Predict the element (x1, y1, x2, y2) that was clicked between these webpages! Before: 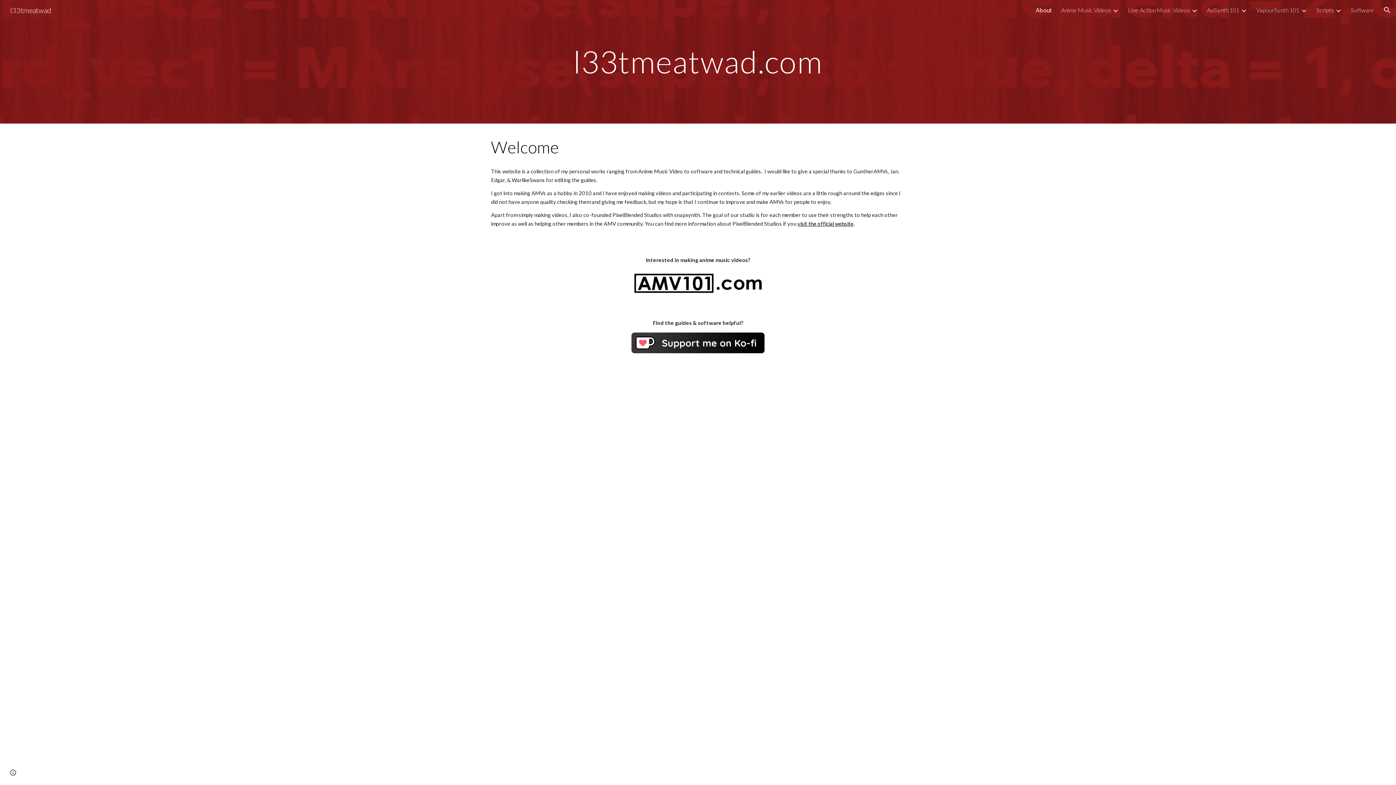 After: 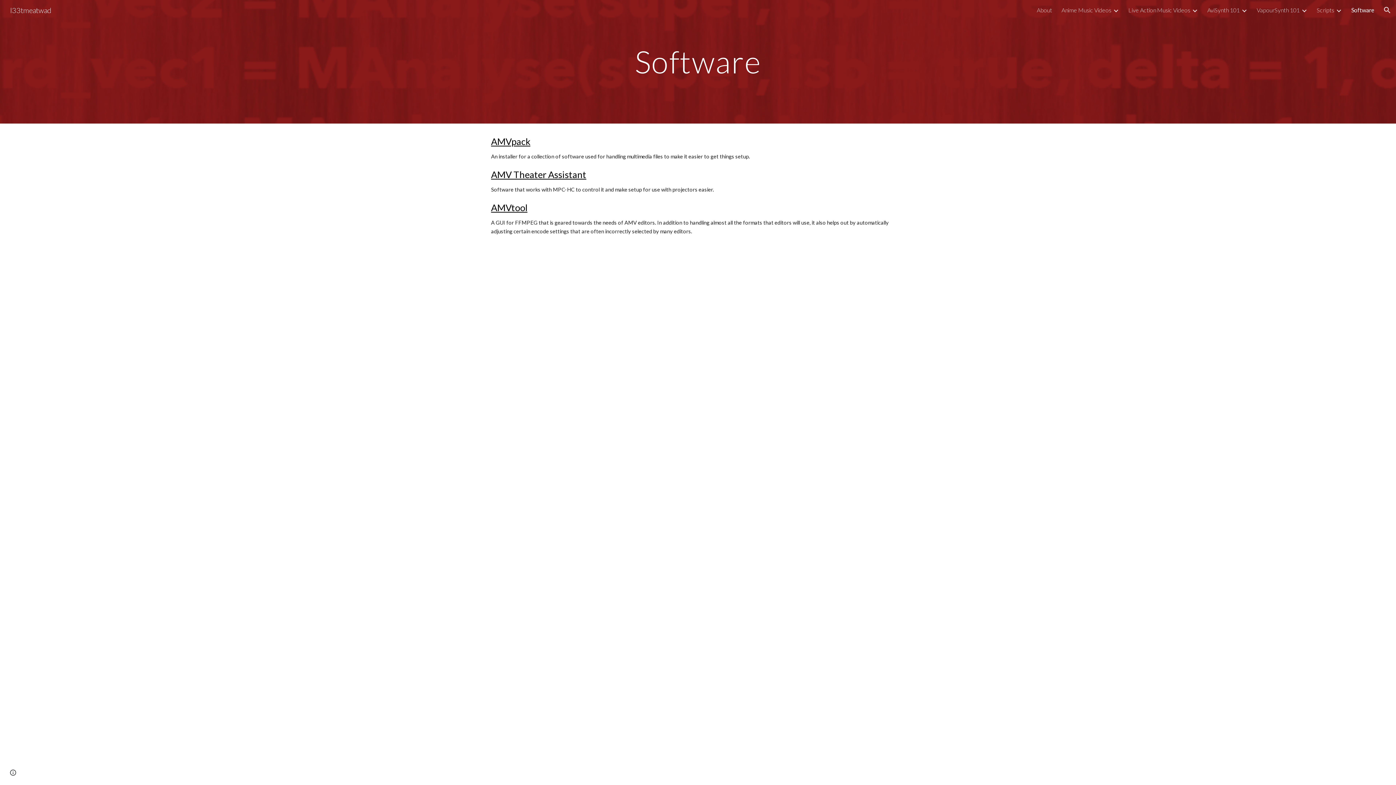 Action: label: Software bbox: (1351, 6, 1374, 13)